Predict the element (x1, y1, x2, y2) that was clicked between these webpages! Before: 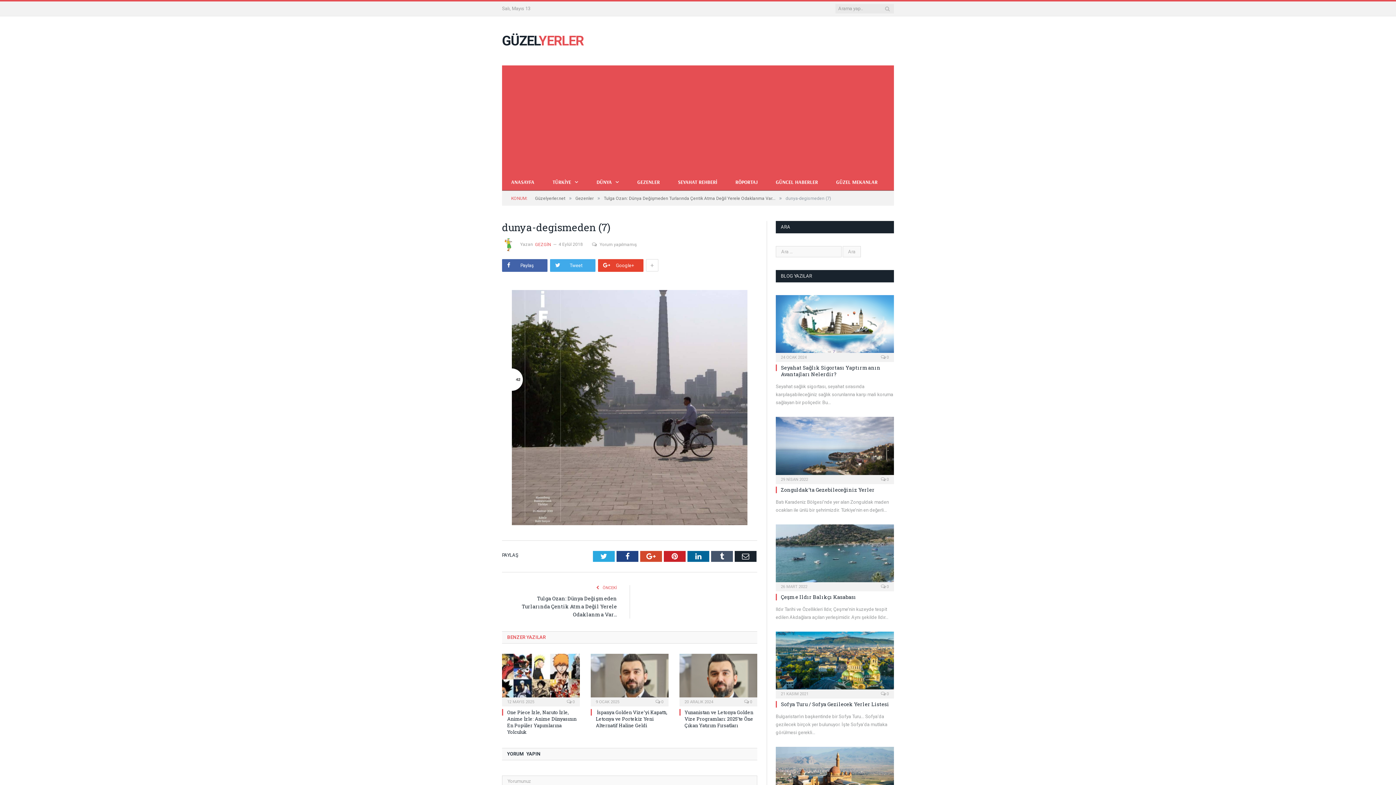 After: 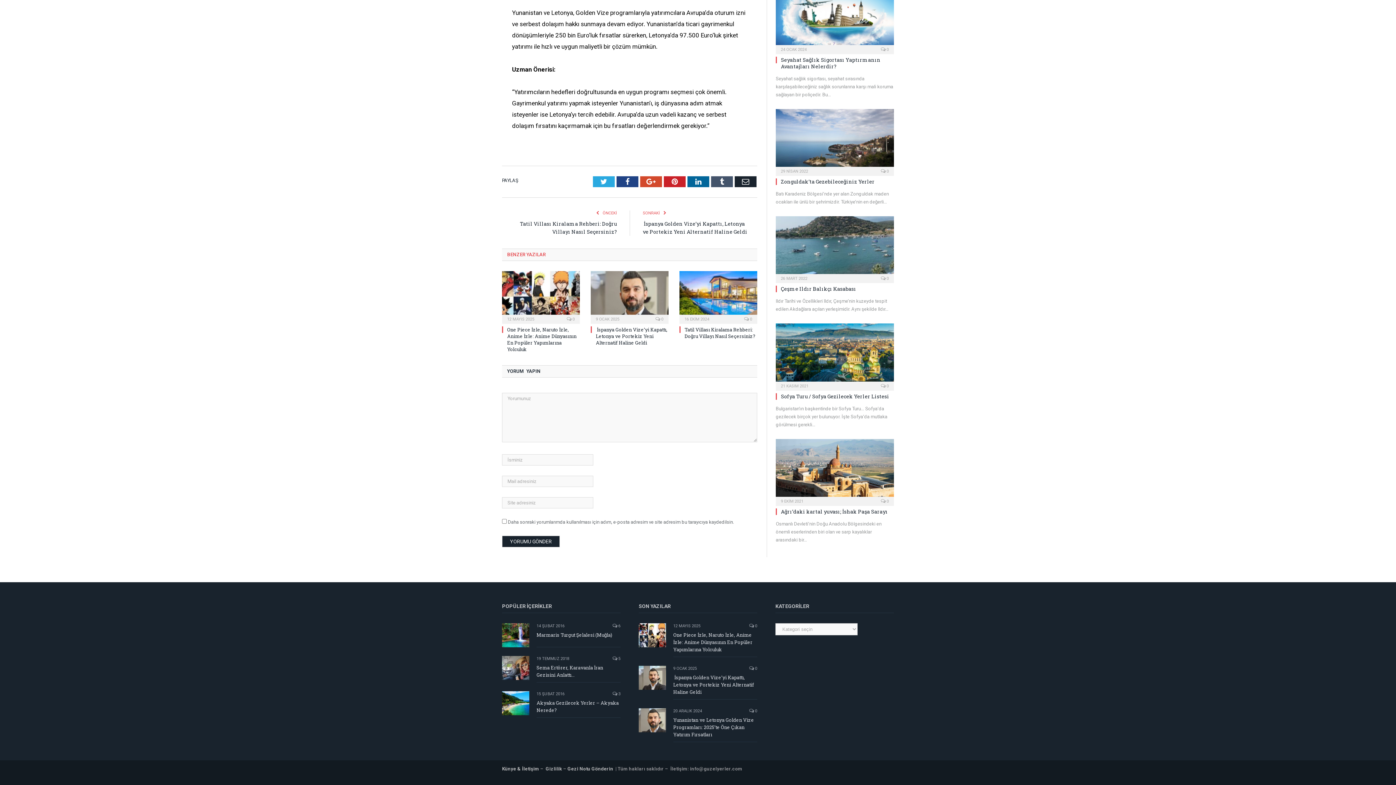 Action: bbox: (744, 699, 752, 704) label:  0